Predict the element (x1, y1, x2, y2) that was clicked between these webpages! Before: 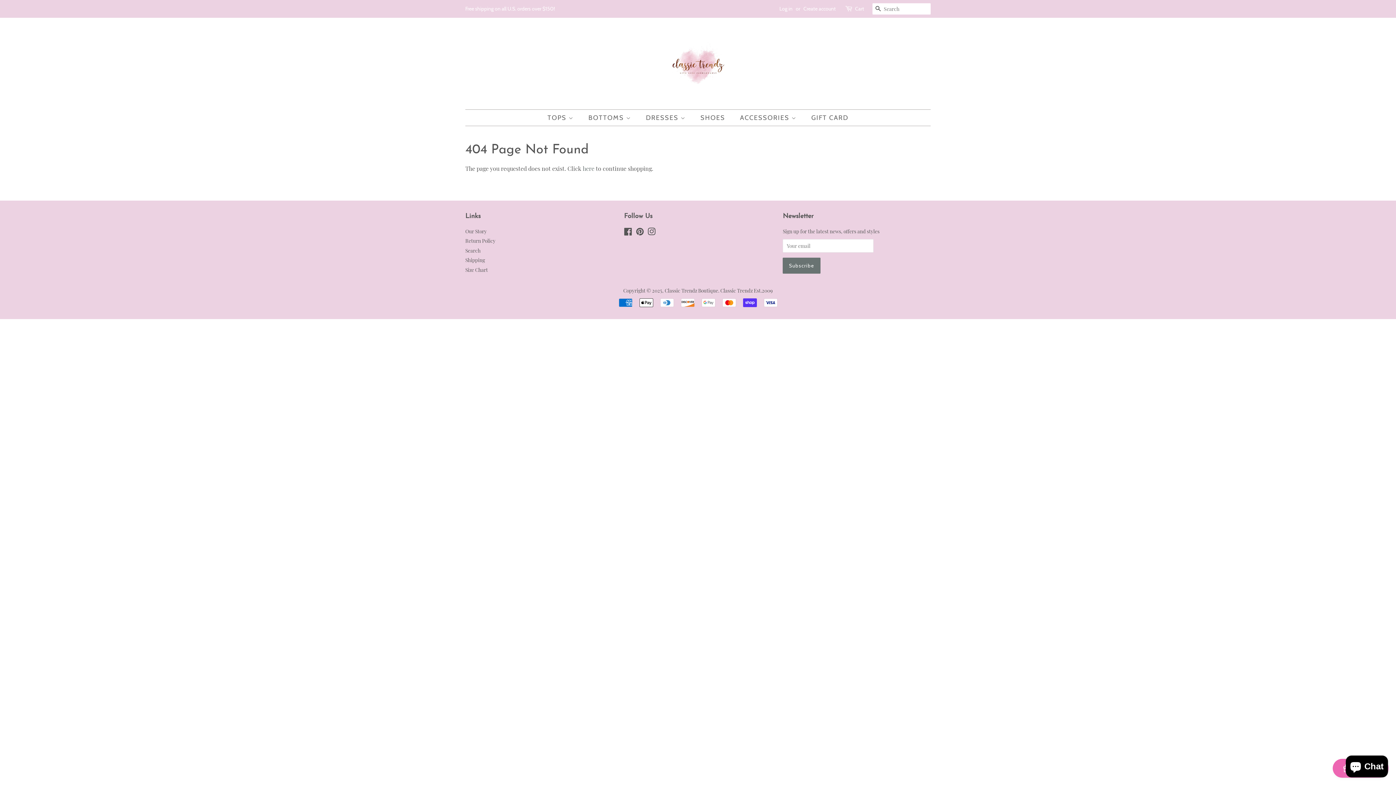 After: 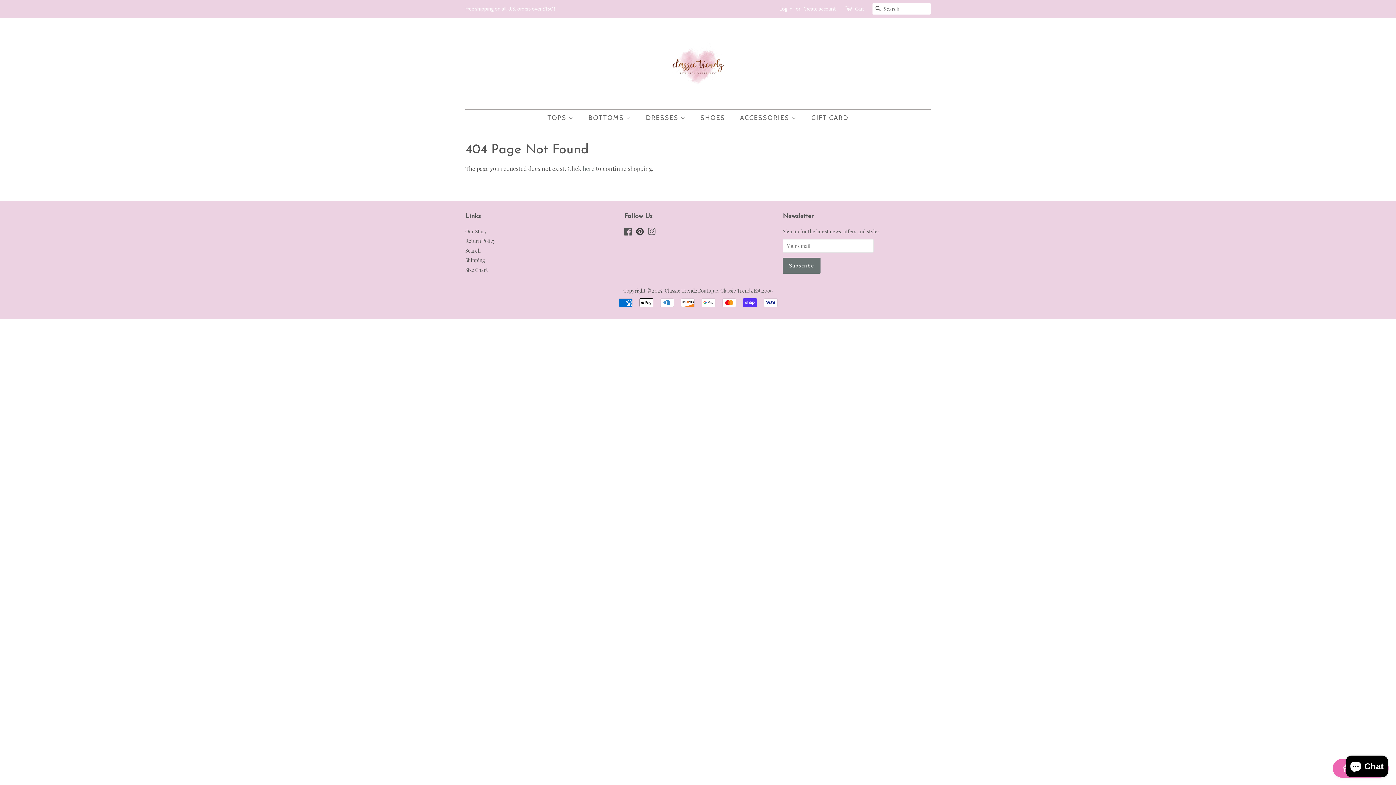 Action: label: Pinterest bbox: (636, 229, 644, 236)